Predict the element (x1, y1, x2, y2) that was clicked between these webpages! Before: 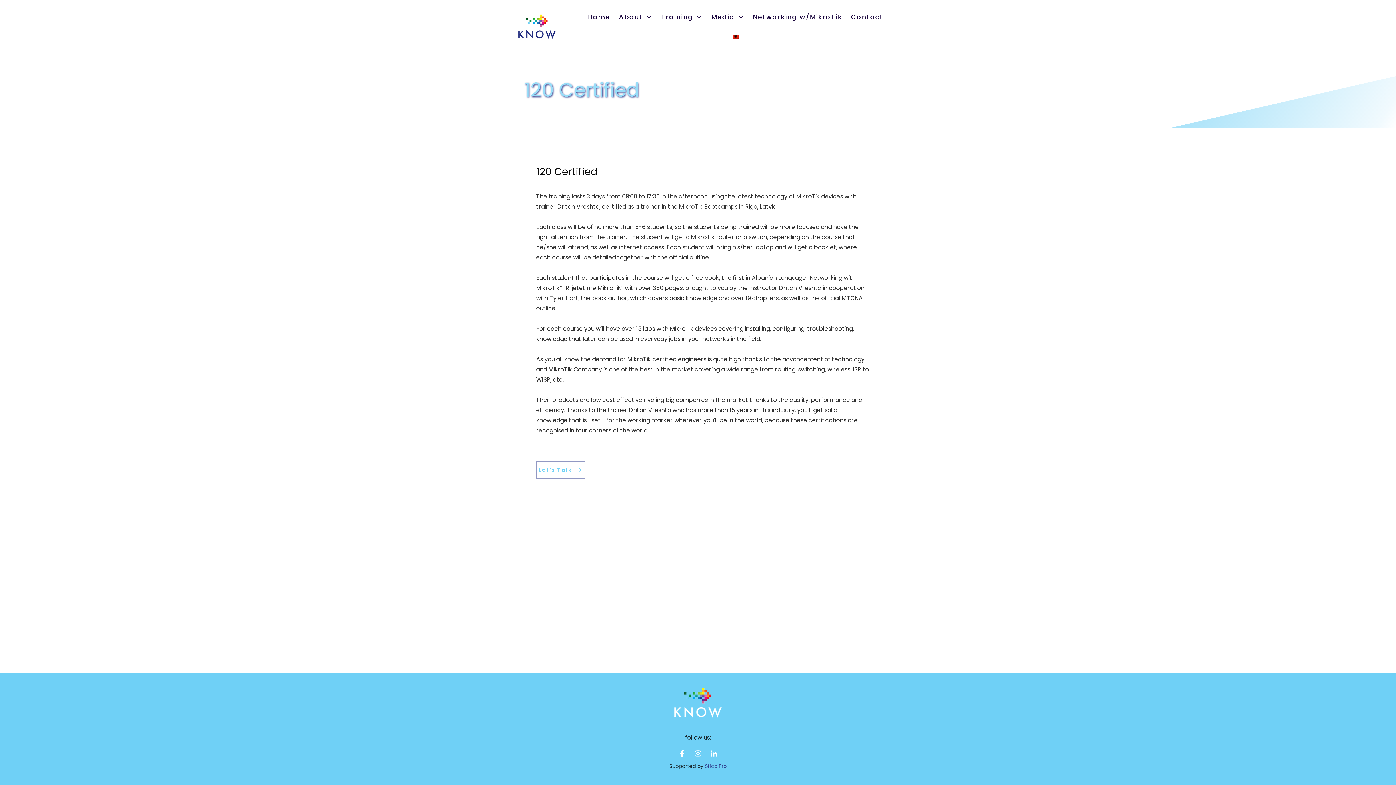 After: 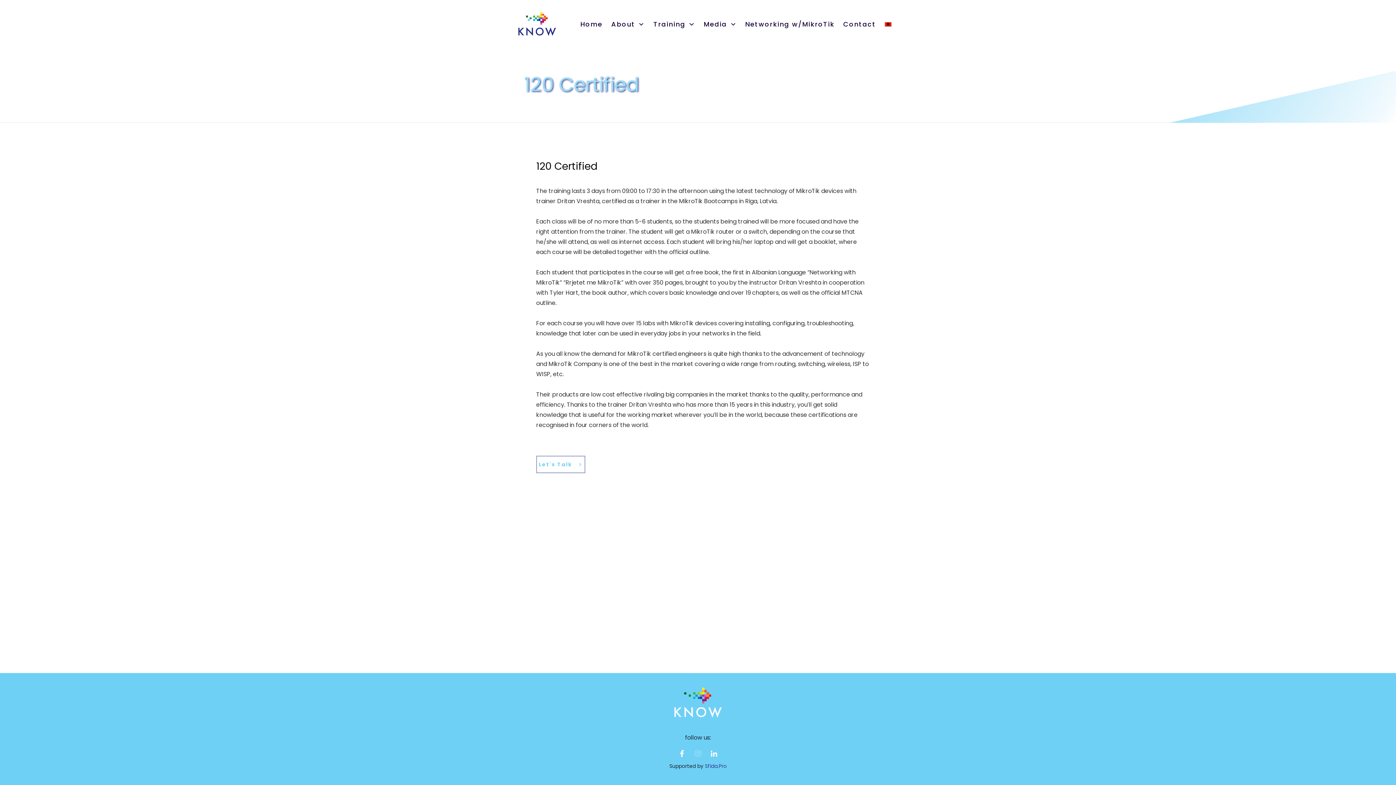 Action: bbox: (691, 747, 704, 760)